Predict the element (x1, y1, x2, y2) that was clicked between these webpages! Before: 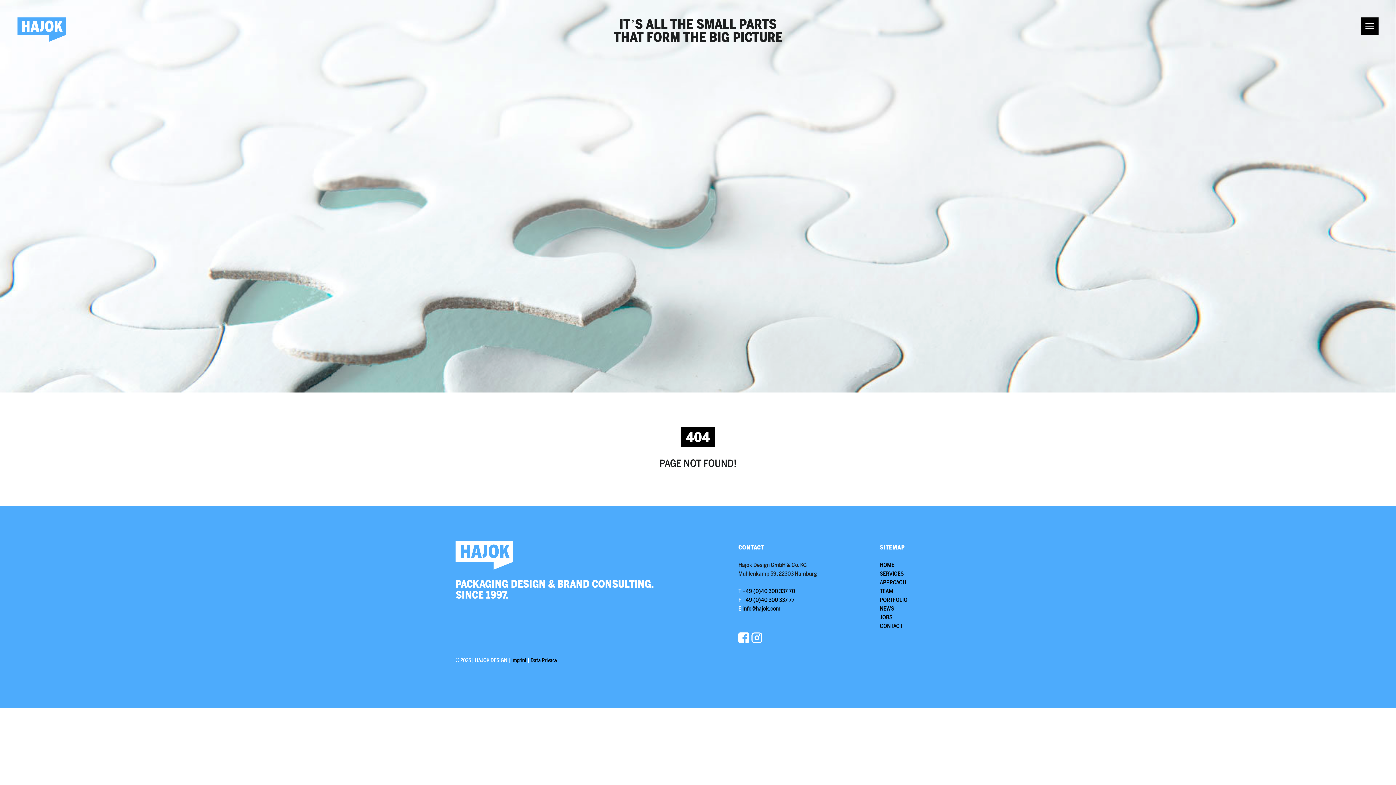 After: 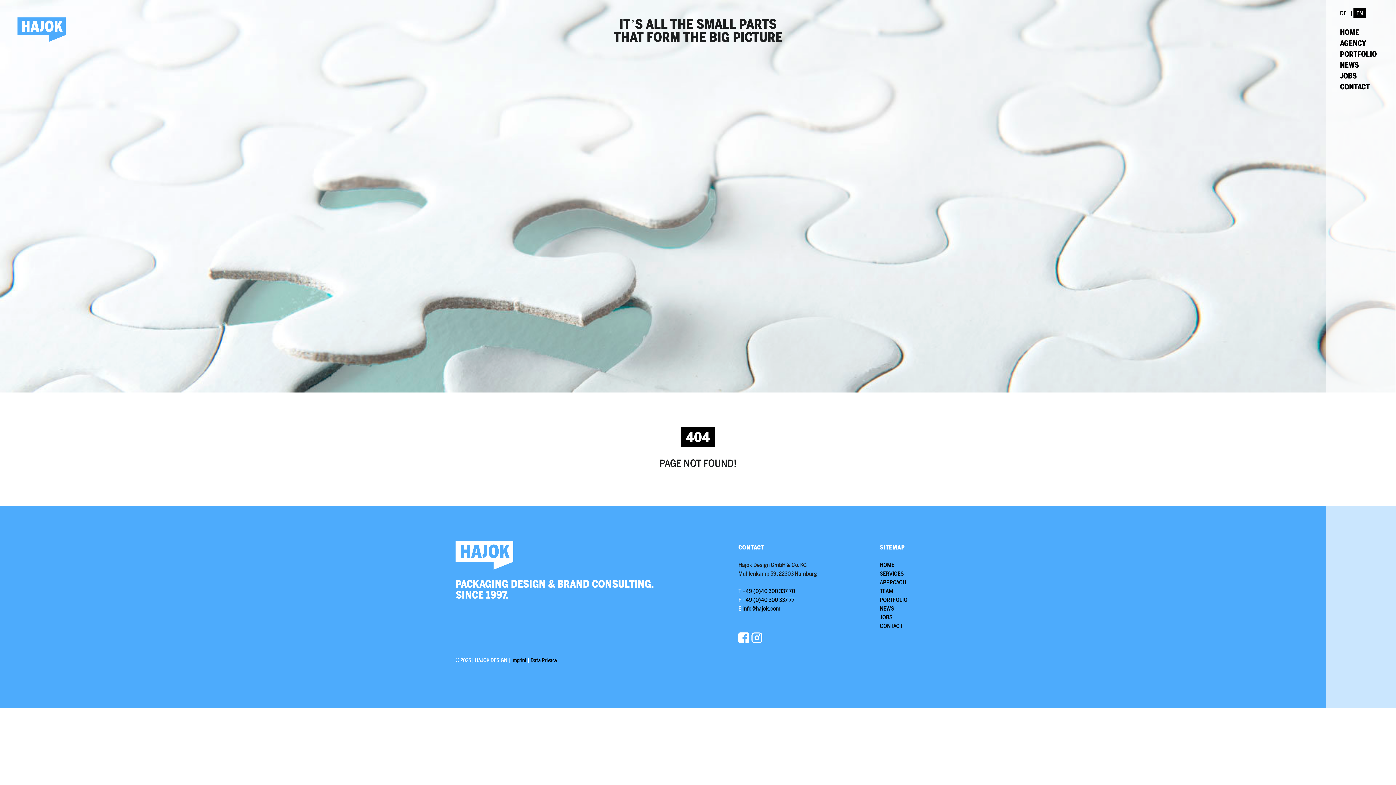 Action: bbox: (1361, 17, 1378, 34)